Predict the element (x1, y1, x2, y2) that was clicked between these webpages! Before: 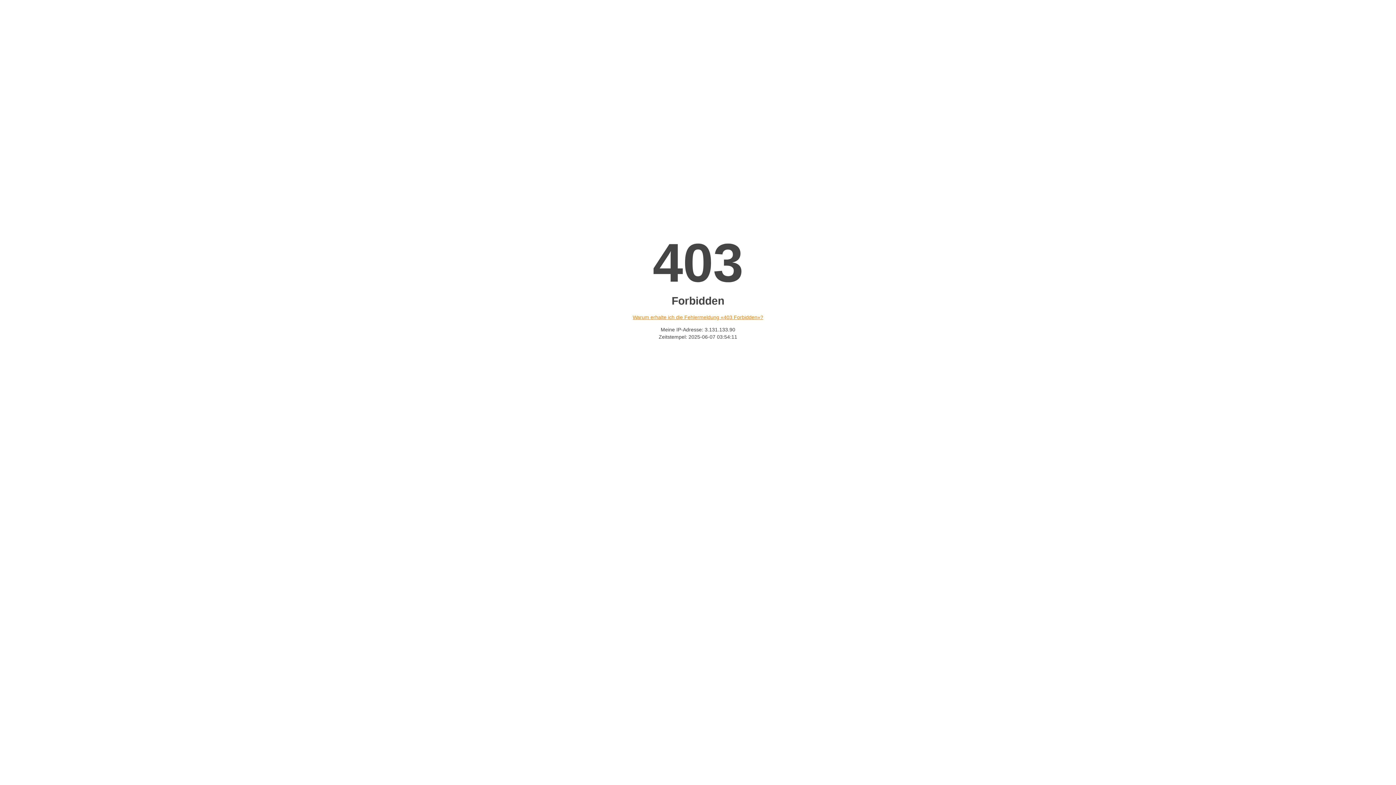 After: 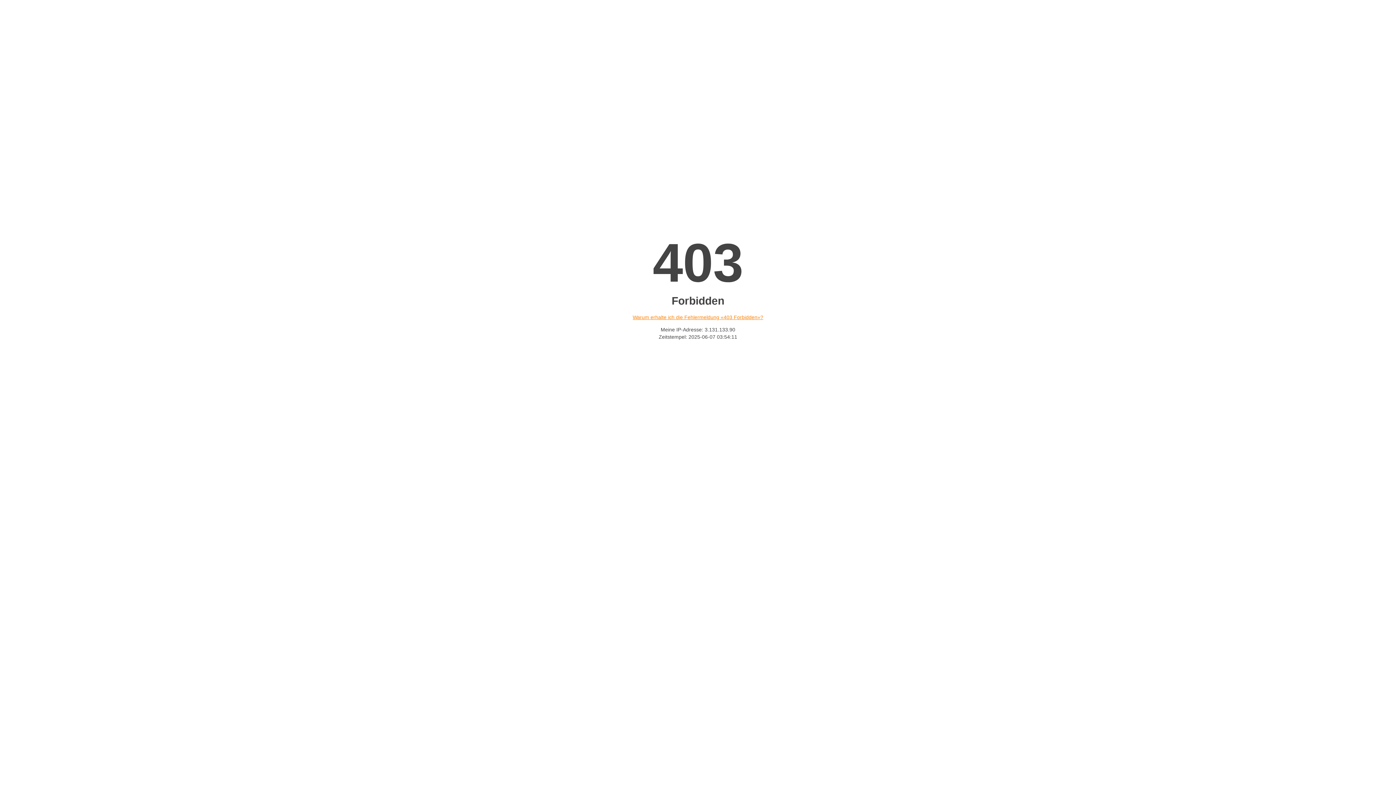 Action: bbox: (632, 314, 763, 320) label: Warum erhalte ich die Fehlermeldung «403 Forbidden»?